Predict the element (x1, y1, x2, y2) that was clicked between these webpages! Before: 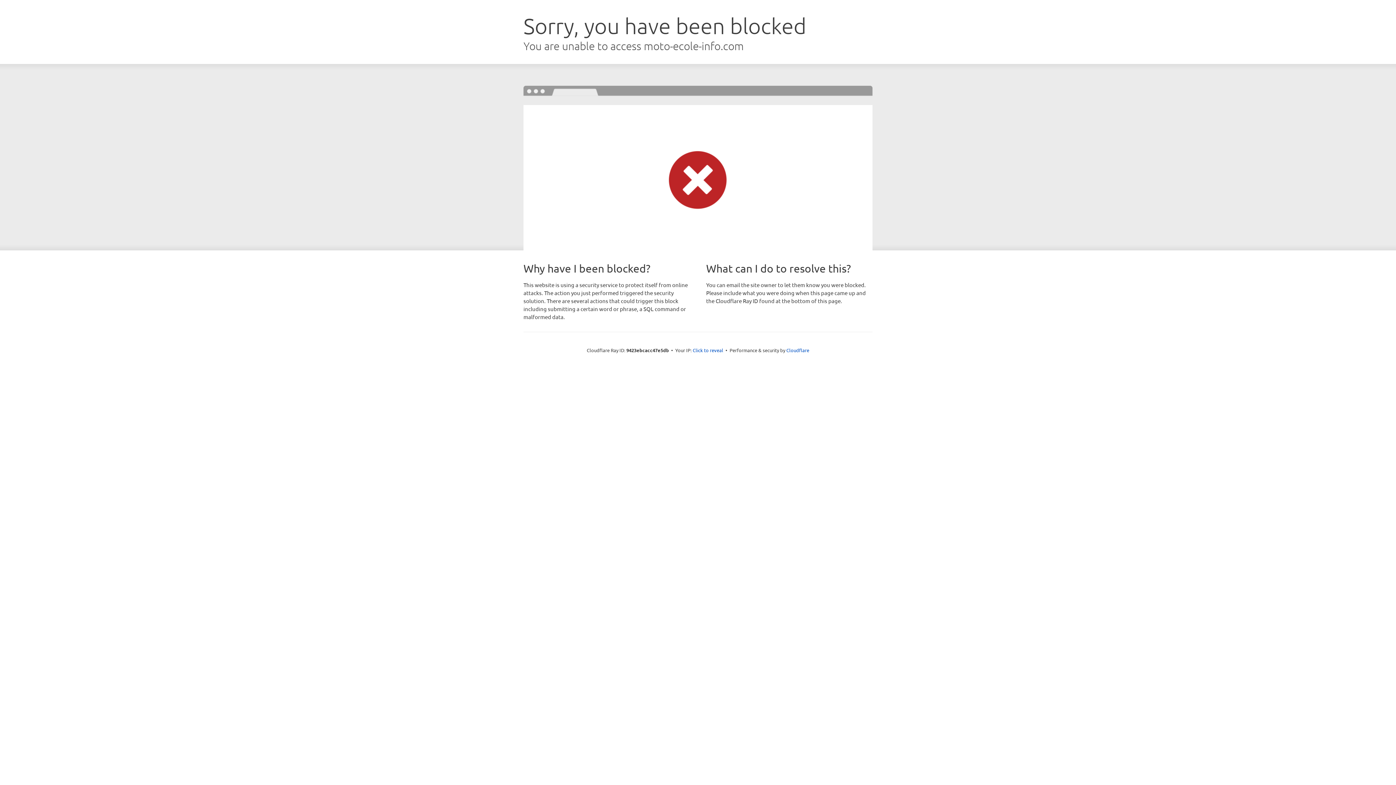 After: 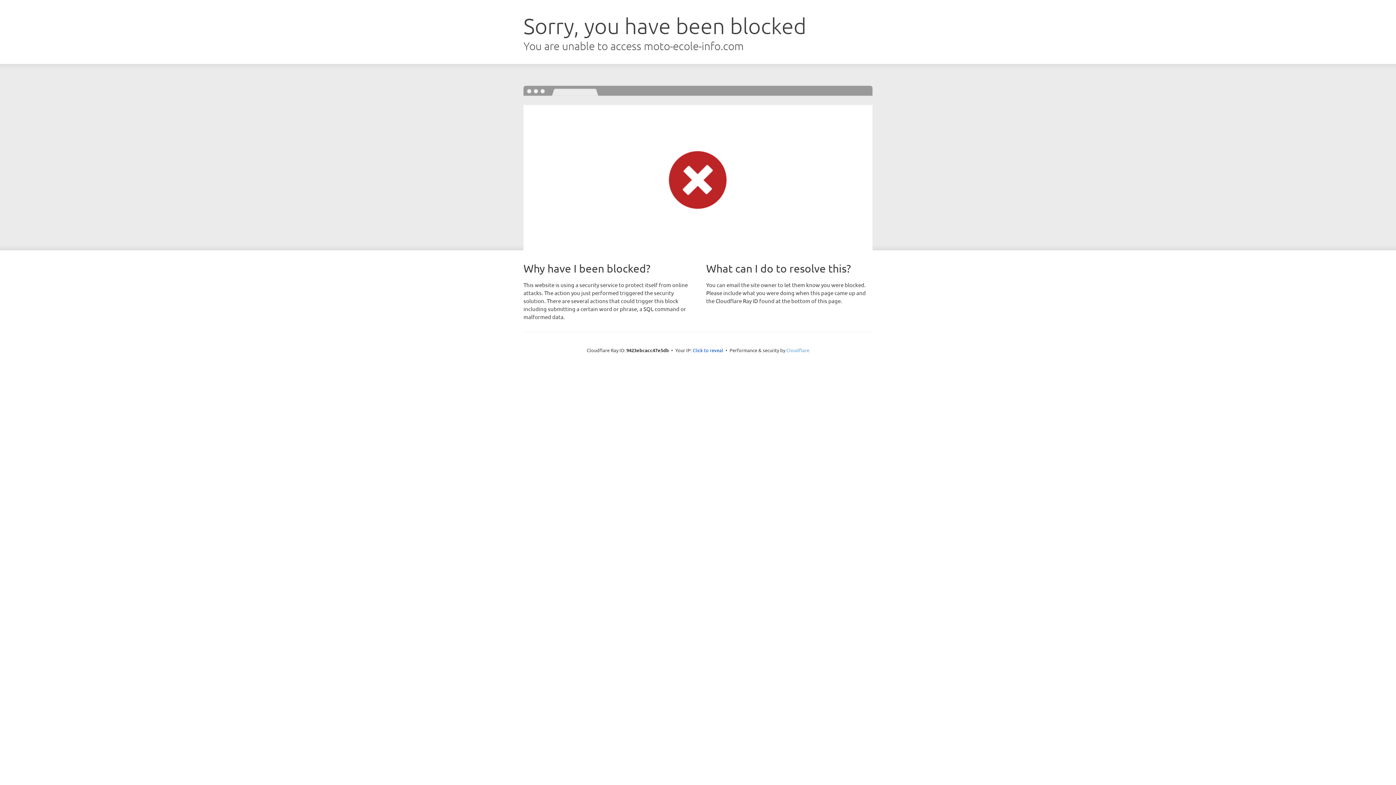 Action: label: Cloudflare bbox: (786, 347, 809, 353)